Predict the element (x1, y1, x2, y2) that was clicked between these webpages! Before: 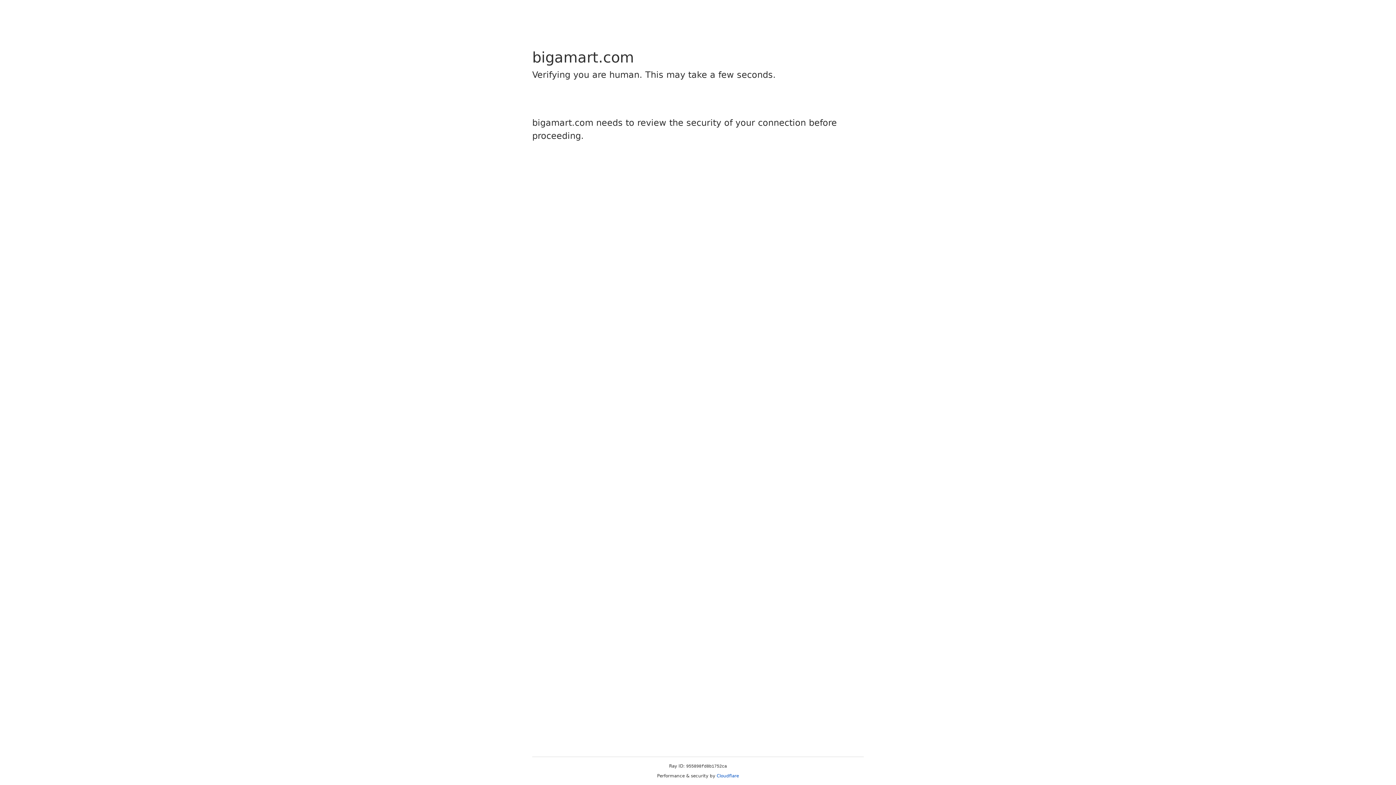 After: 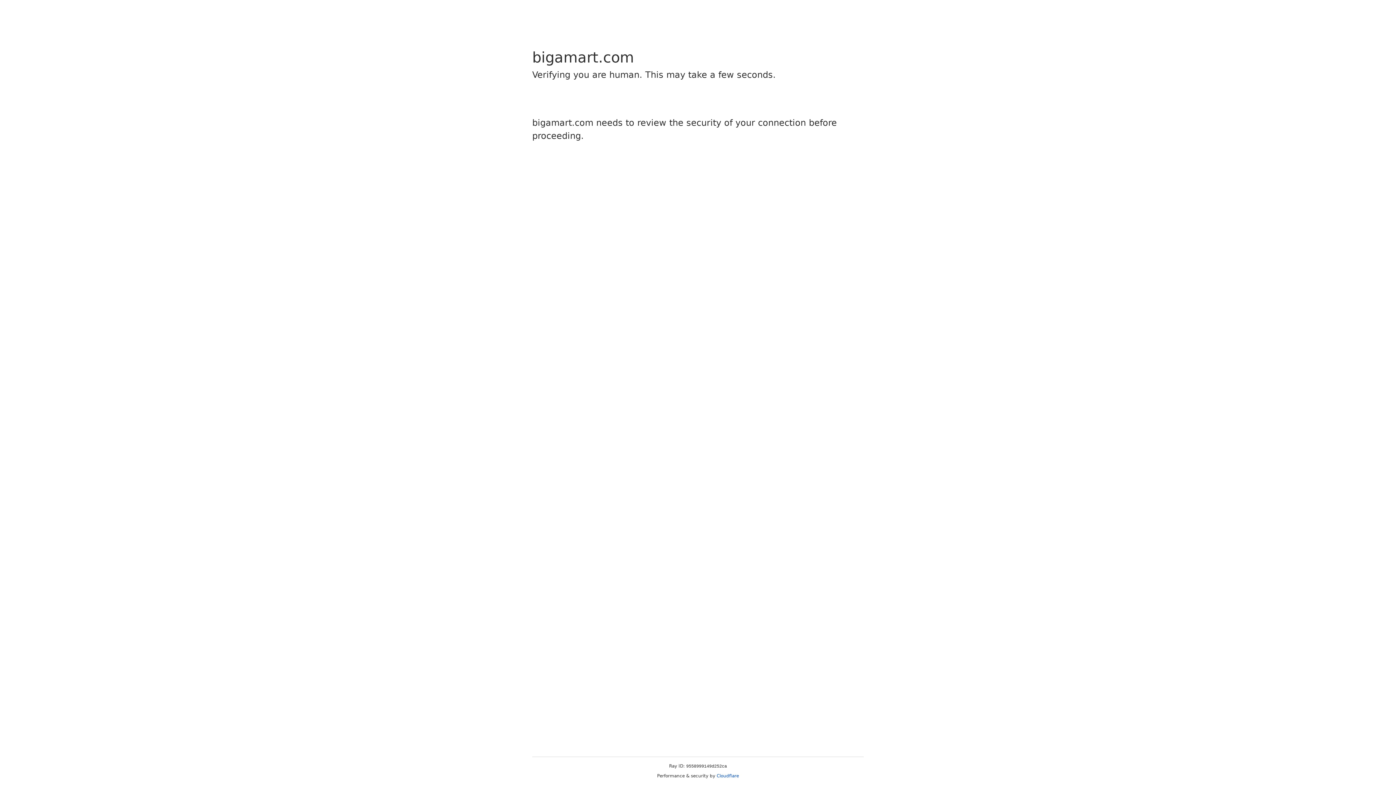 Action: bbox: (716, 773, 739, 778) label: Cloudflare